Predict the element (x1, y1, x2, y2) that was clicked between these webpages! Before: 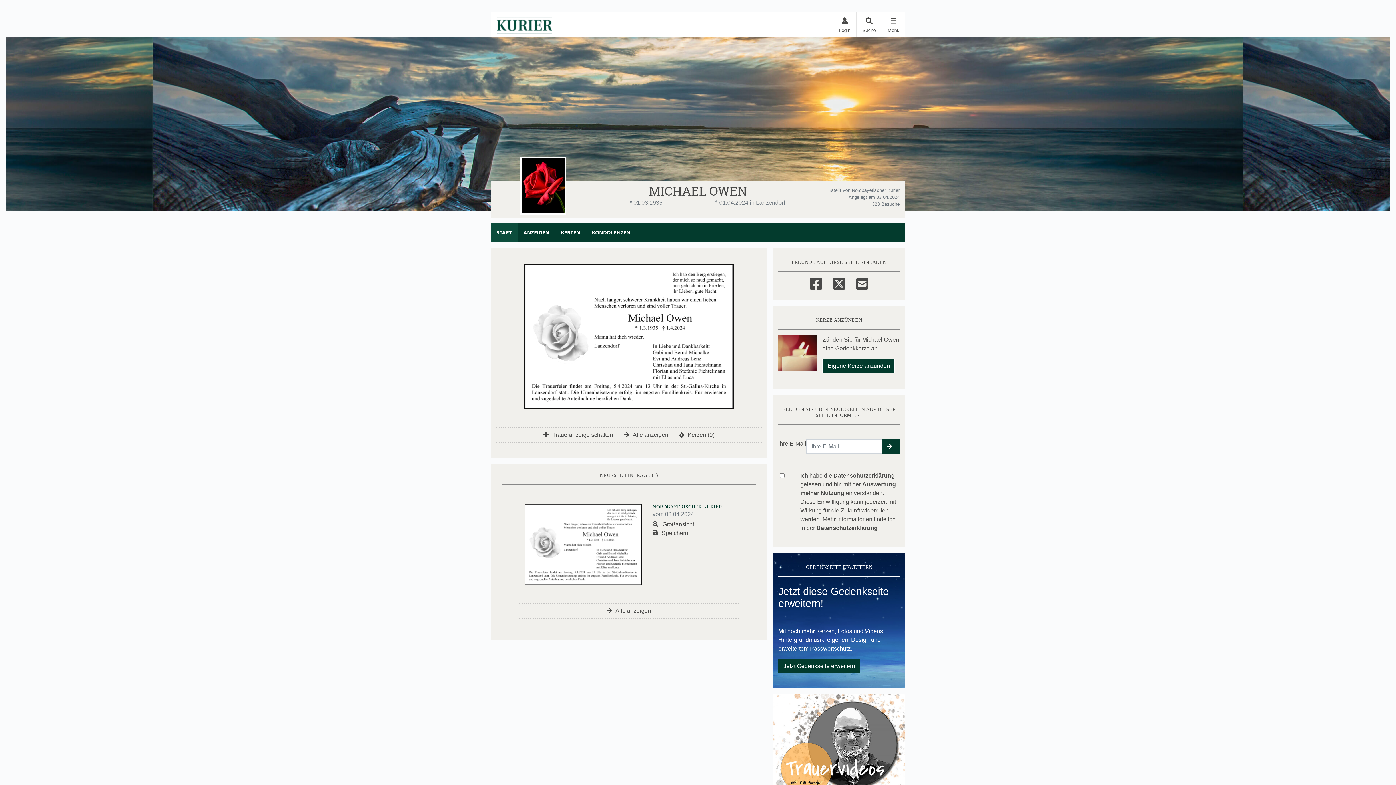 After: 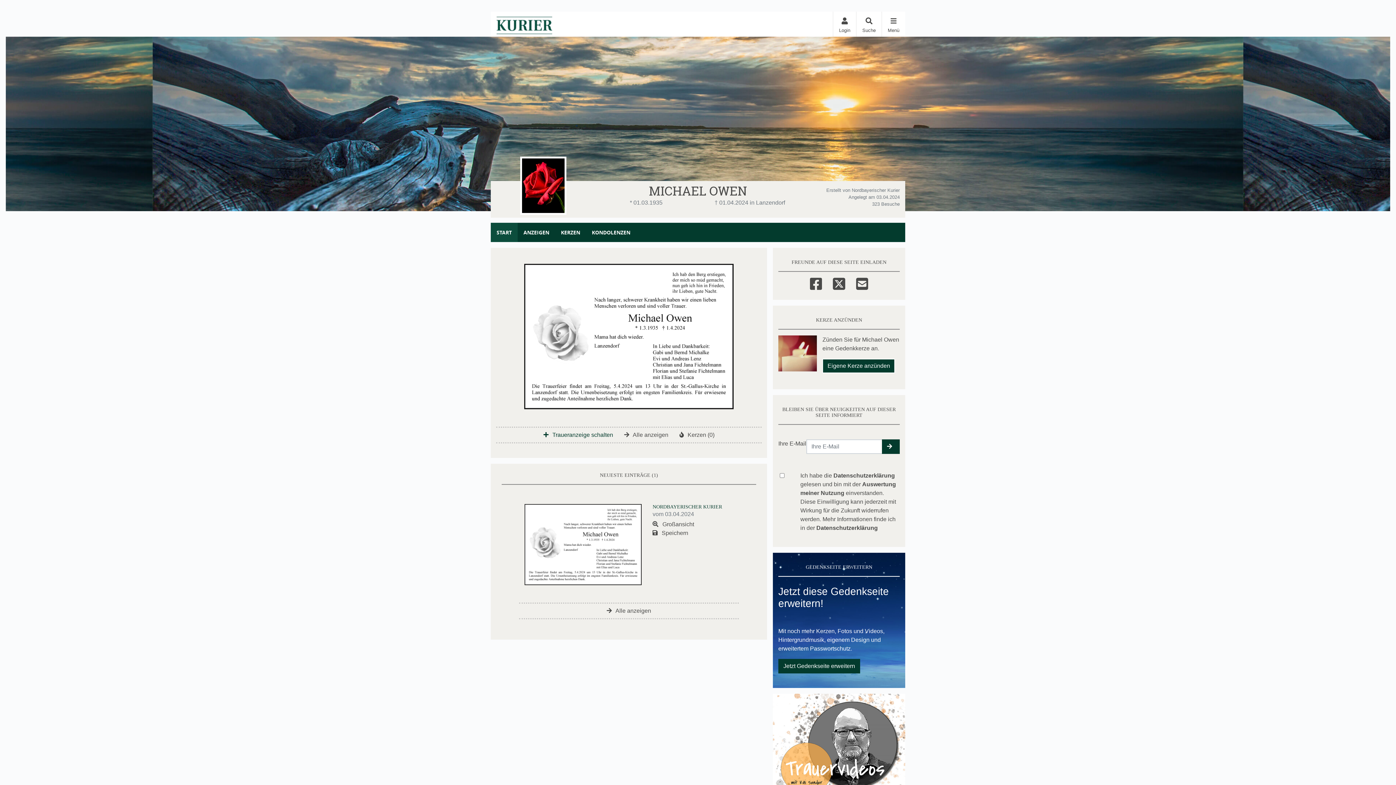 Action: bbox: (543, 431, 613, 438) label:  Traueranzeige schalten